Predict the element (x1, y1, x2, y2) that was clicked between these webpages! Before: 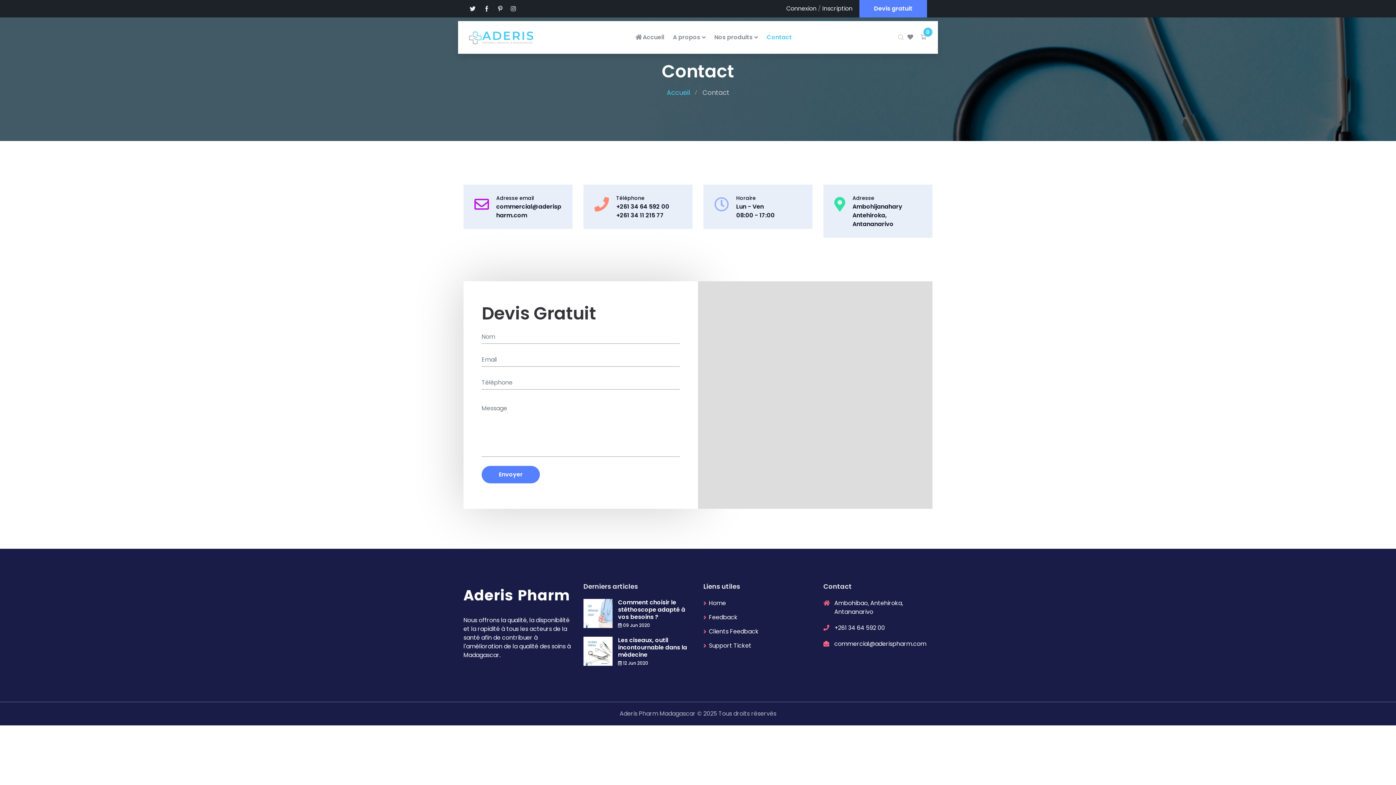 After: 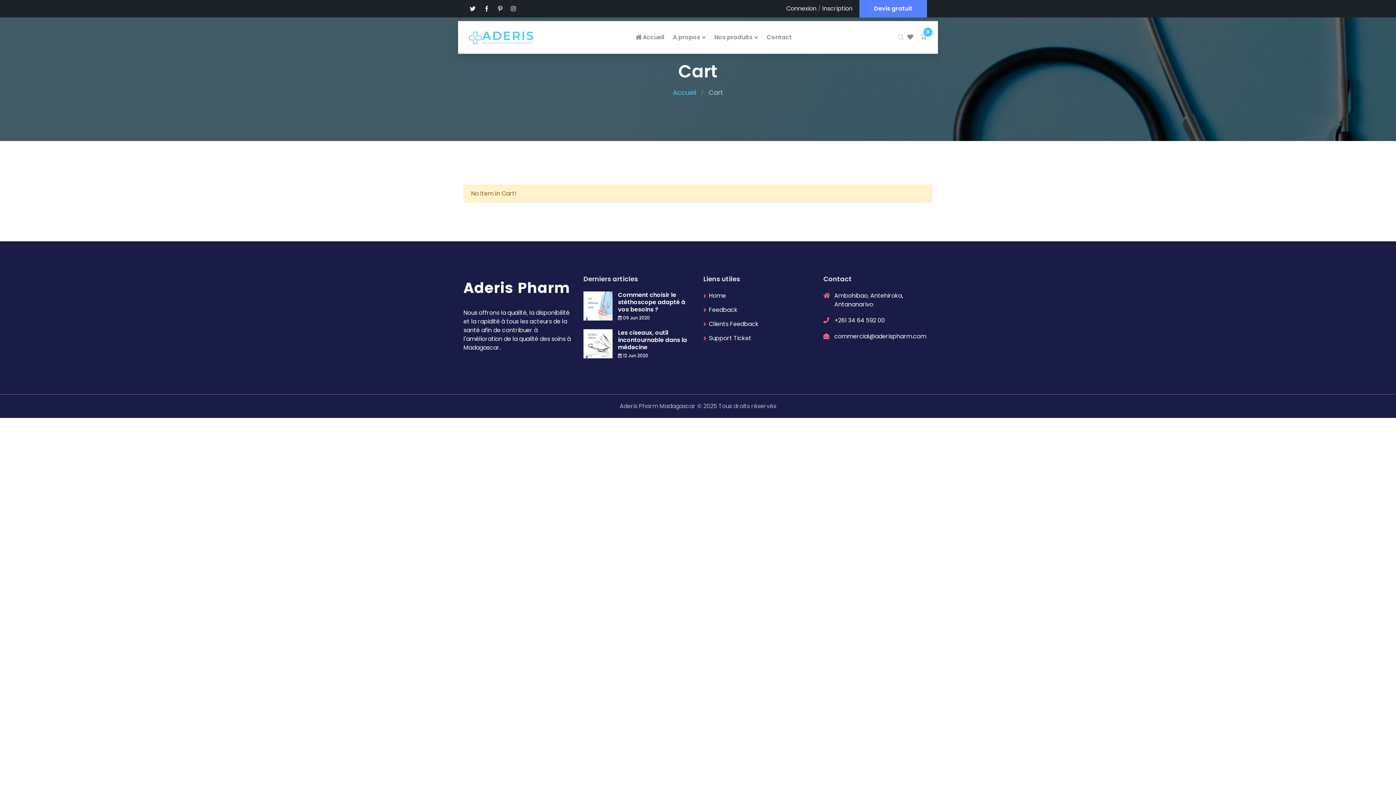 Action: label: 0 bbox: (920, 33, 927, 41)